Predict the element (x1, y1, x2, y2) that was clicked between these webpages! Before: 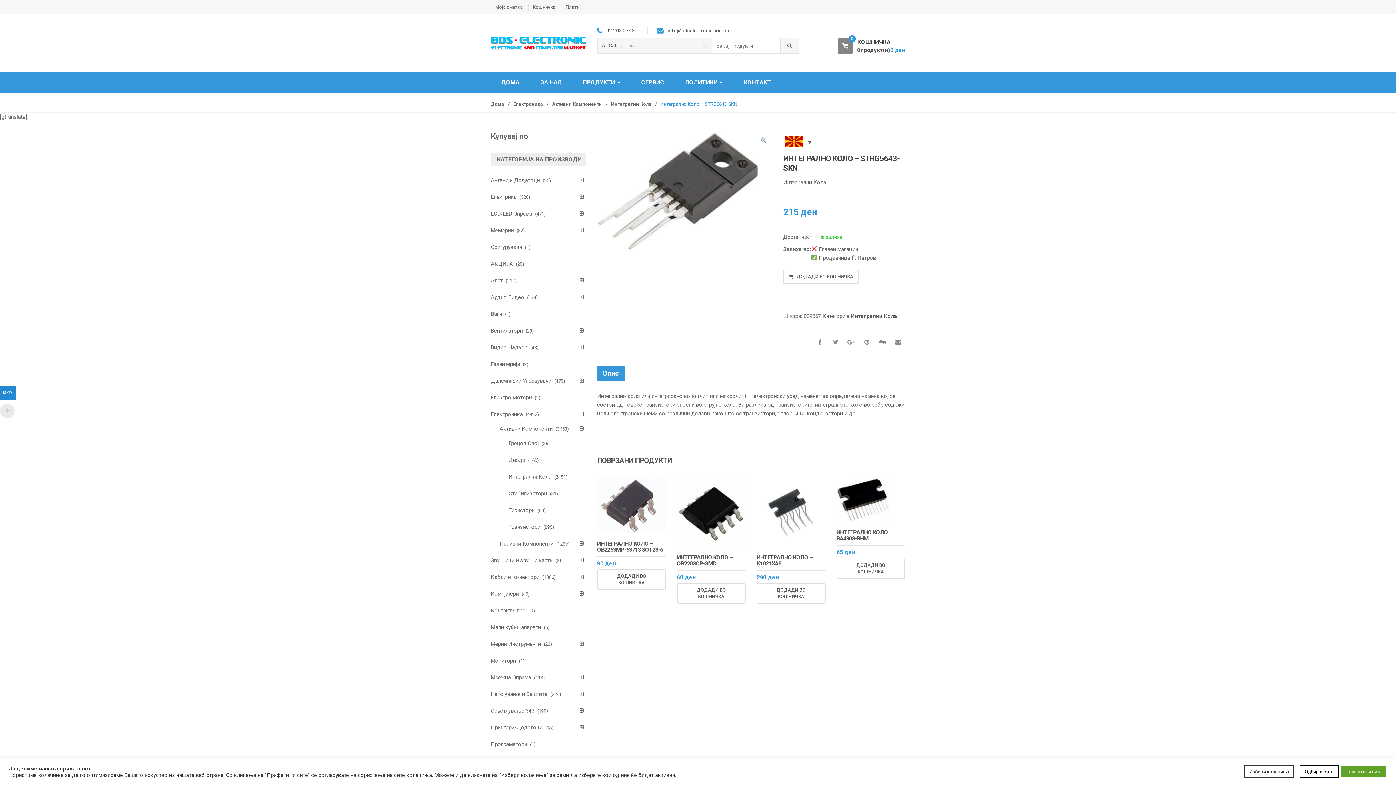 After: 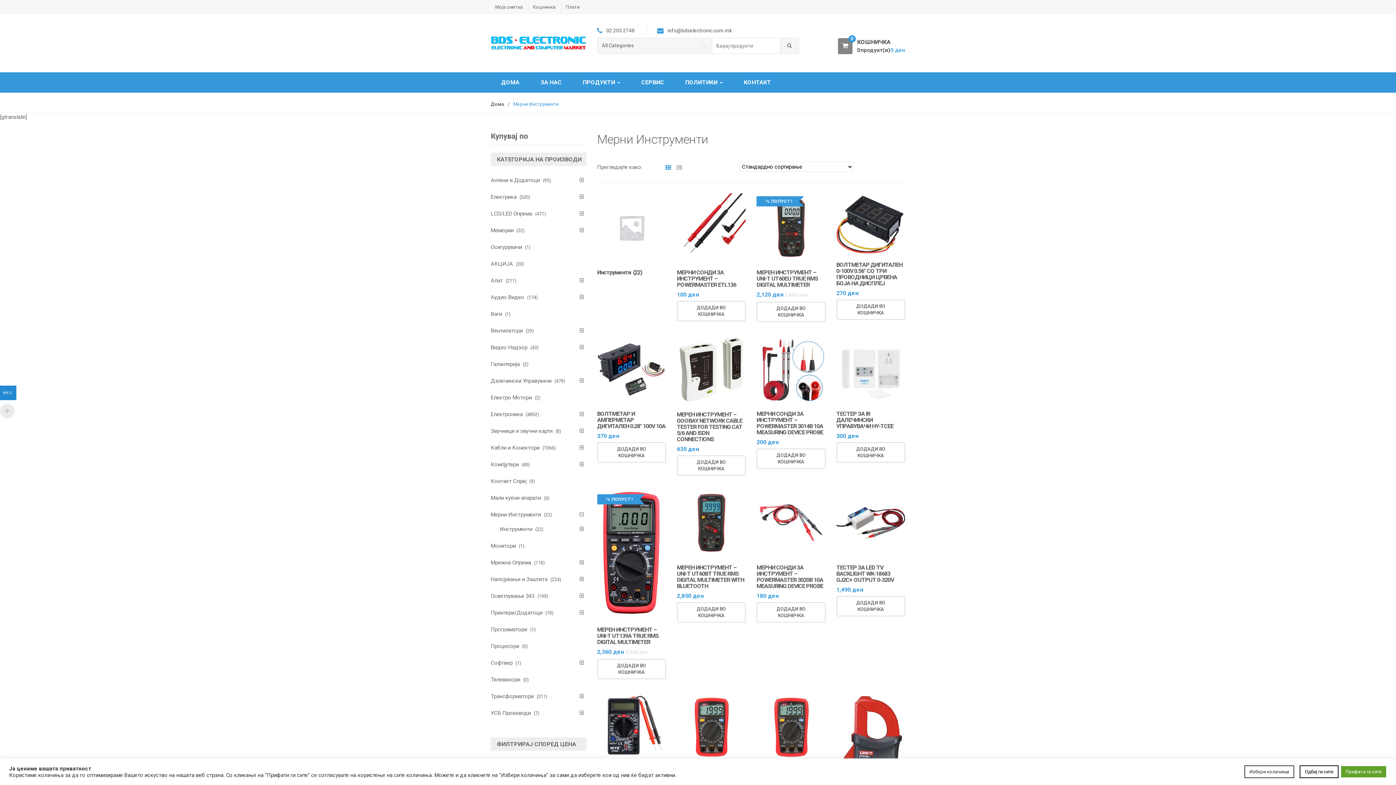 Action: bbox: (490, 641, 541, 647) label: Мерни Инструменти